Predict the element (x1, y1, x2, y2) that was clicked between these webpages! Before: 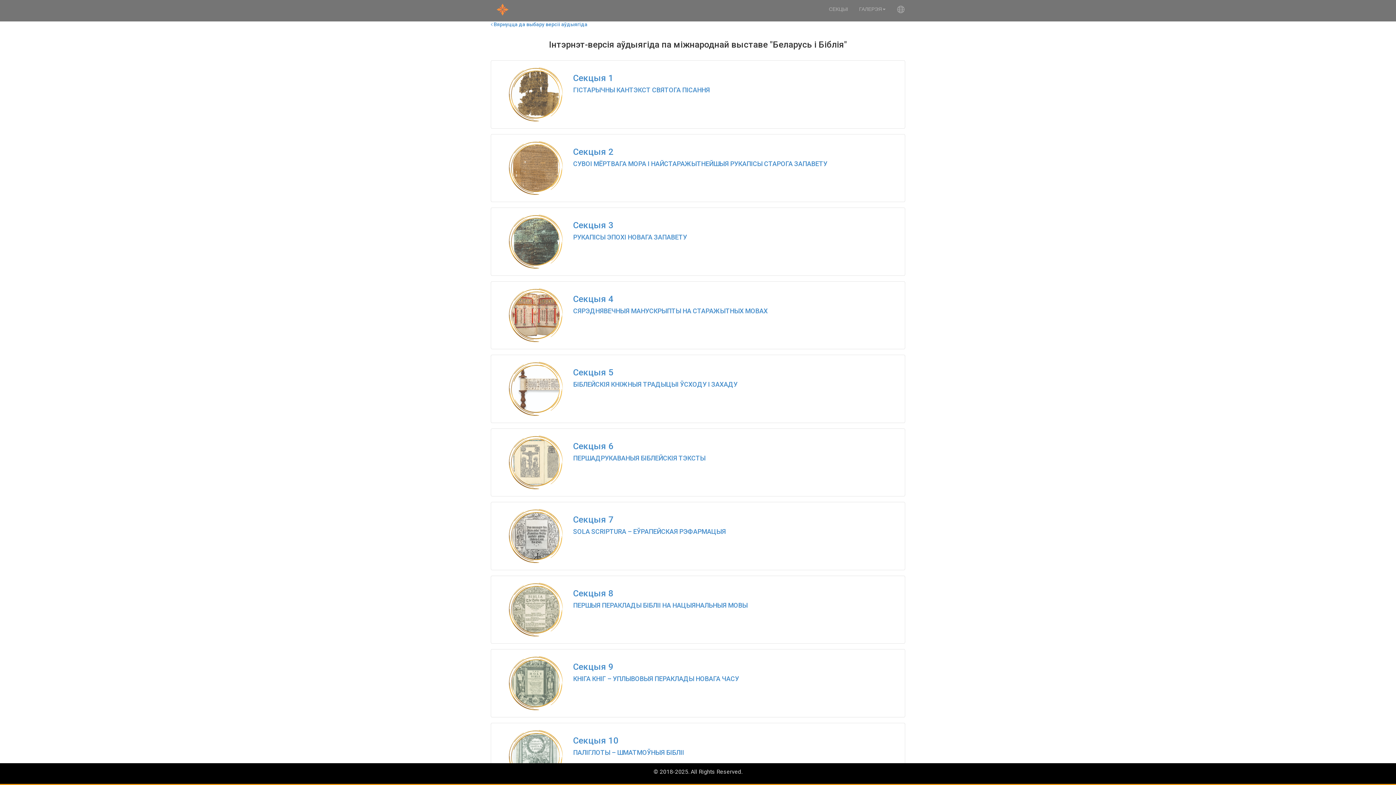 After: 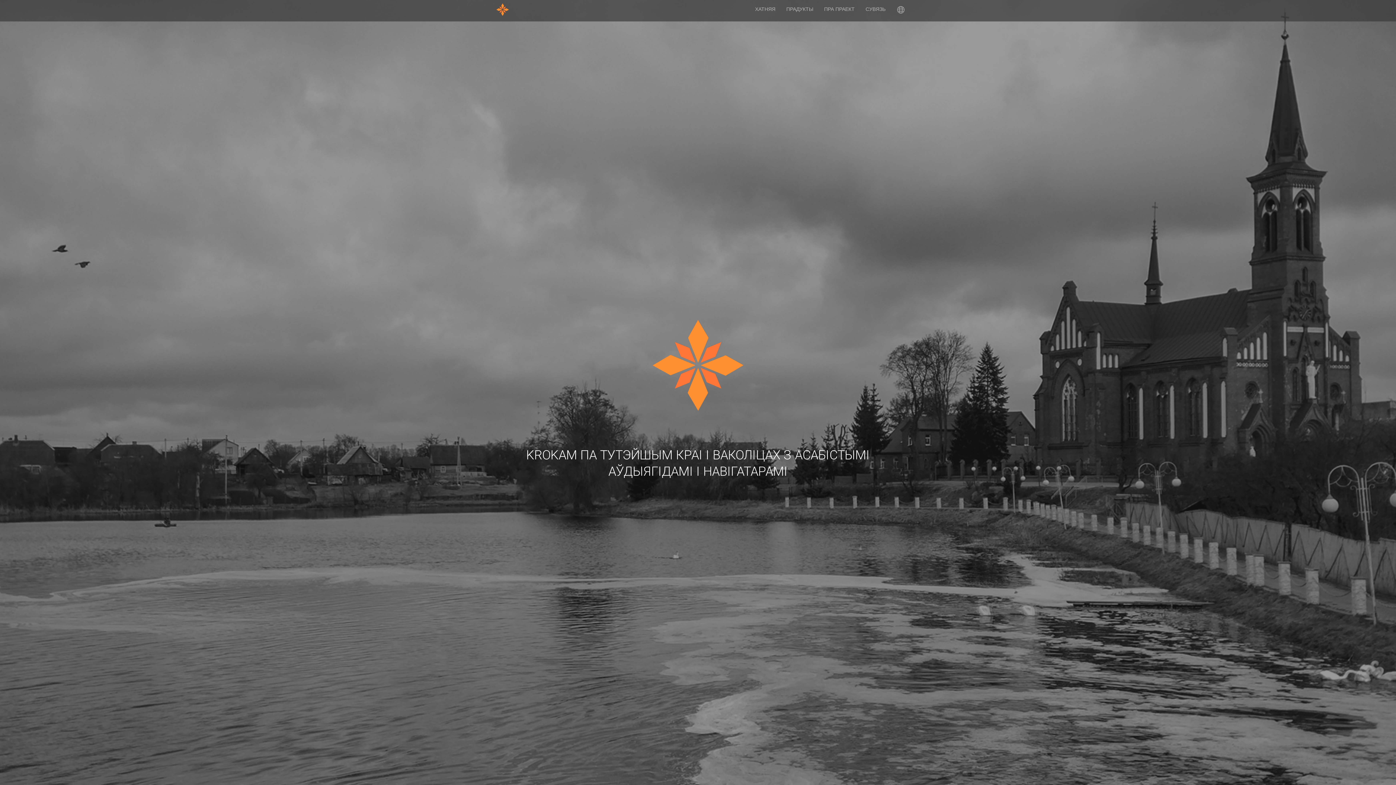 Action: bbox: (485, 0, 514, 18)